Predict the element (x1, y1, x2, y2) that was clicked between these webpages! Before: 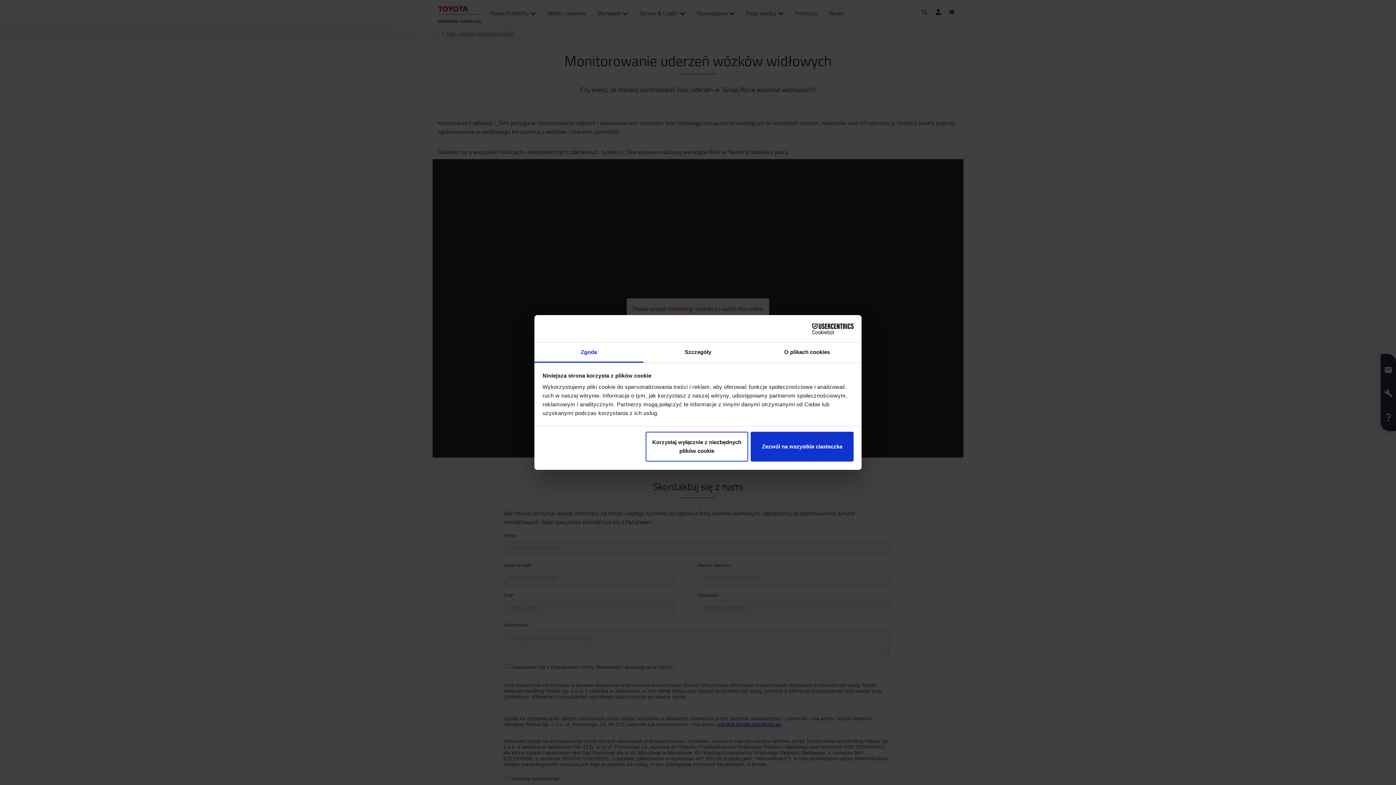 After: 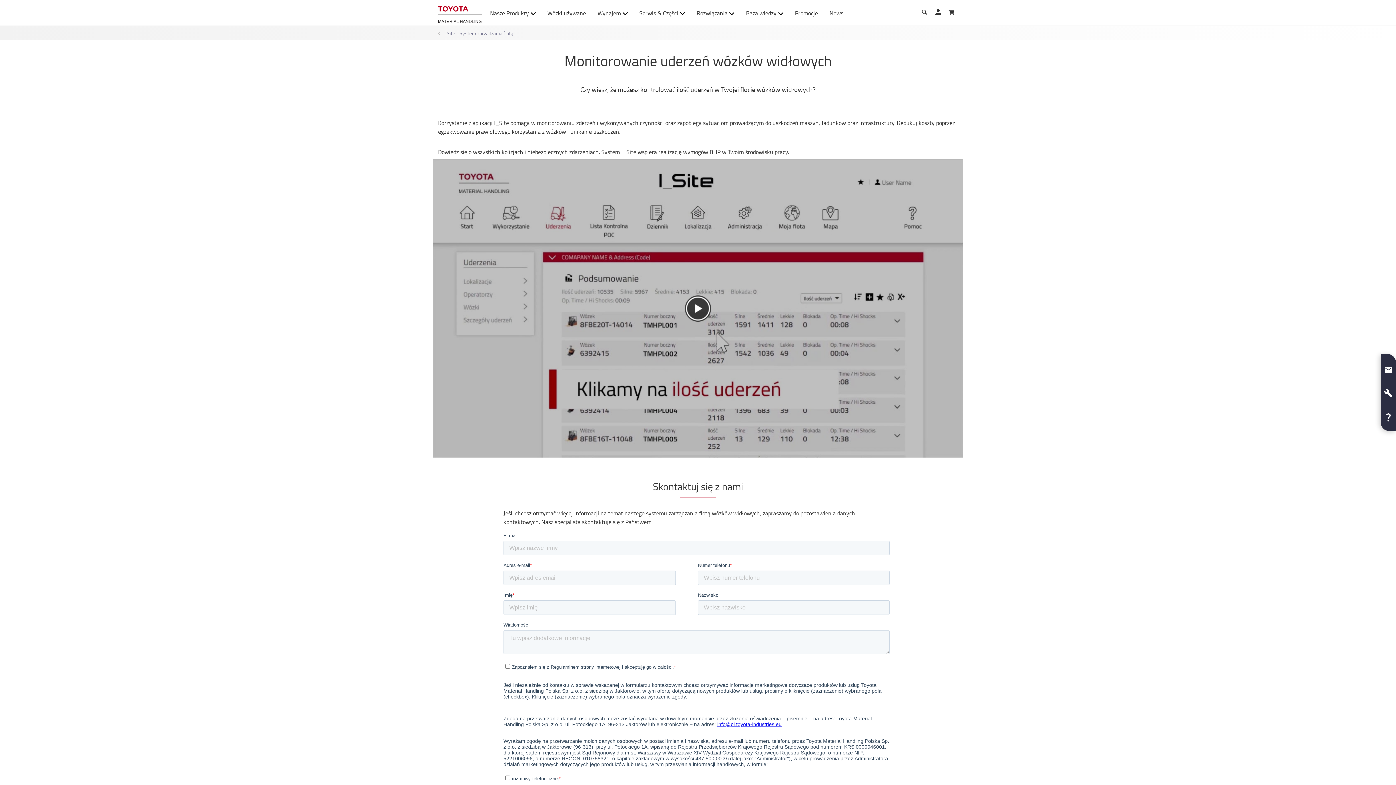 Action: bbox: (751, 431, 853, 461) label: Zezwól na wszystkie ciasteczka